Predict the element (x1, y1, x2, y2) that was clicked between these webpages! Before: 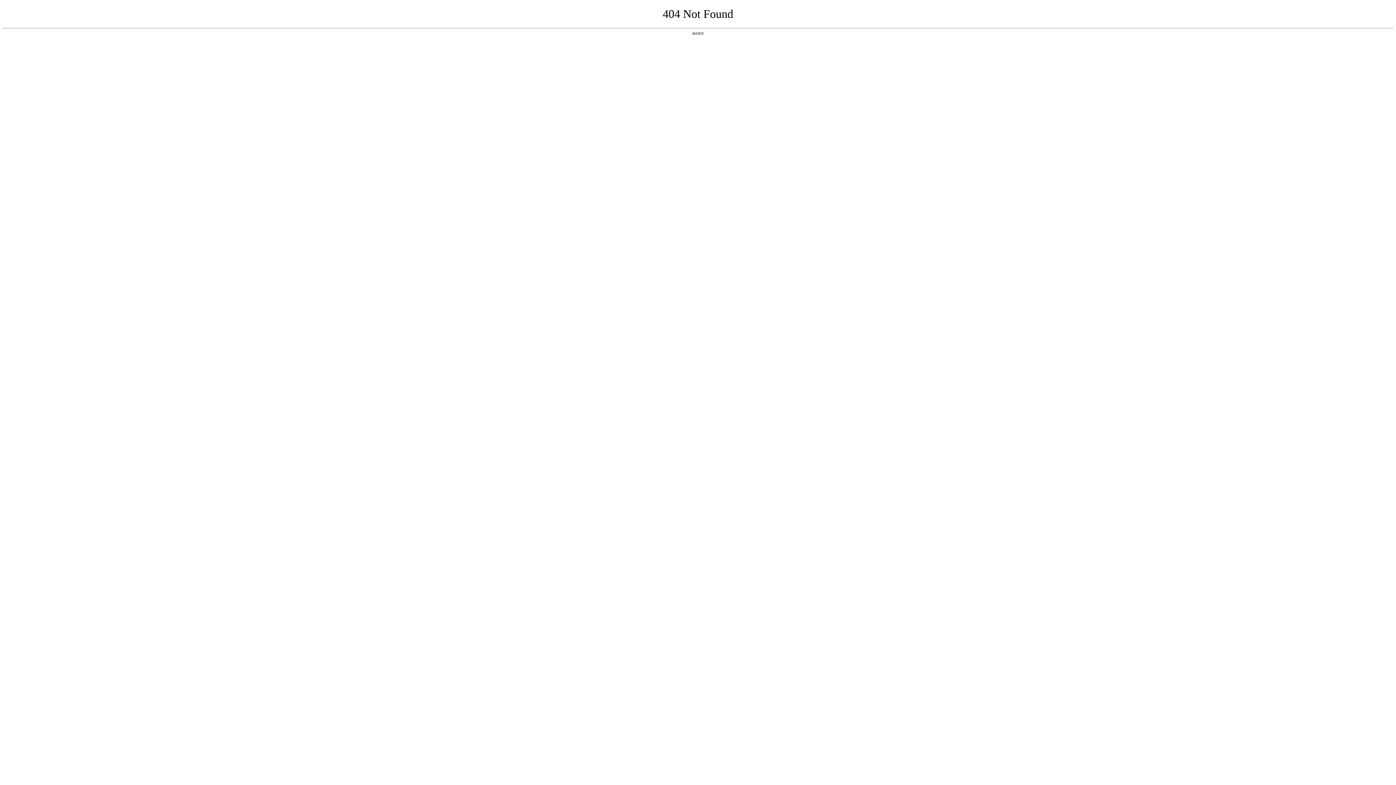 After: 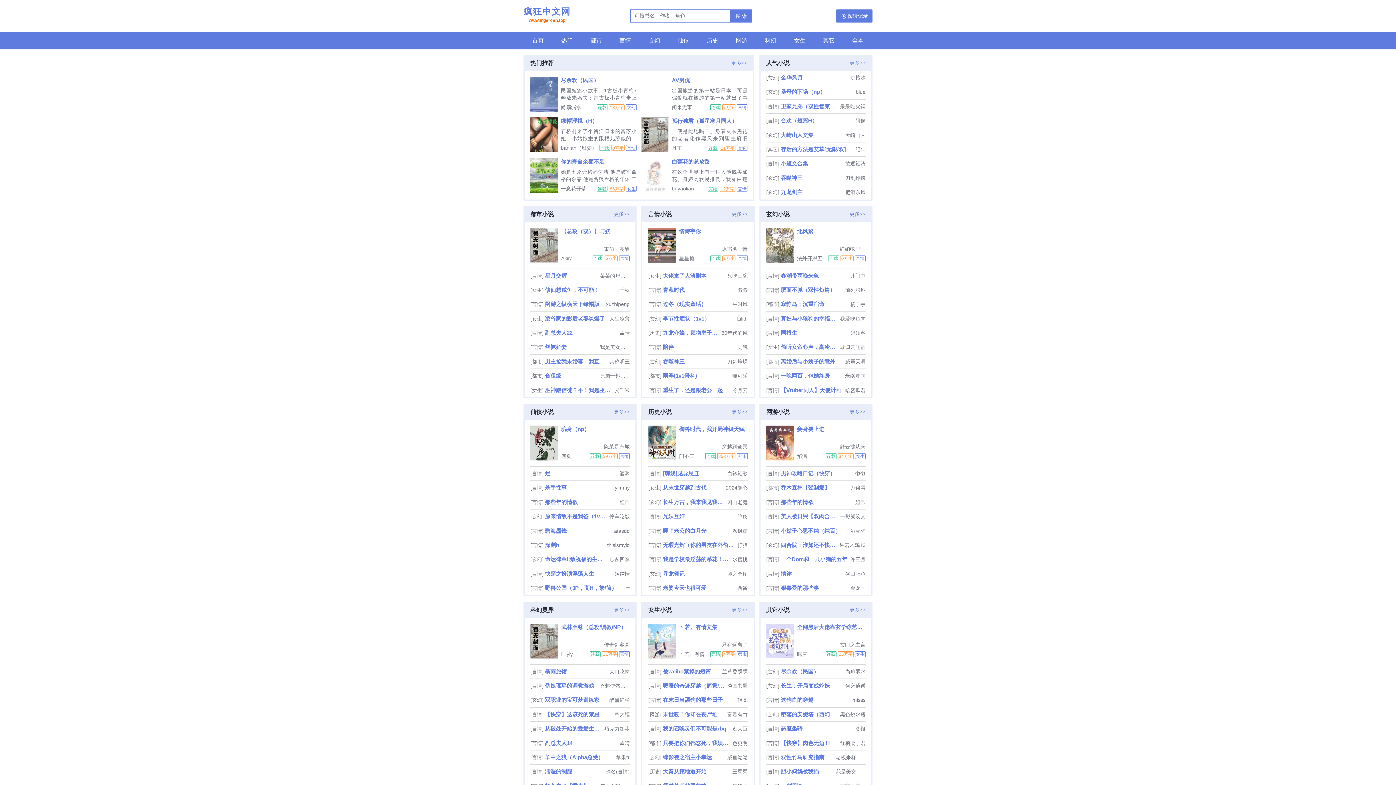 Action: label: 返回首页 bbox: (692, 31, 704, 35)